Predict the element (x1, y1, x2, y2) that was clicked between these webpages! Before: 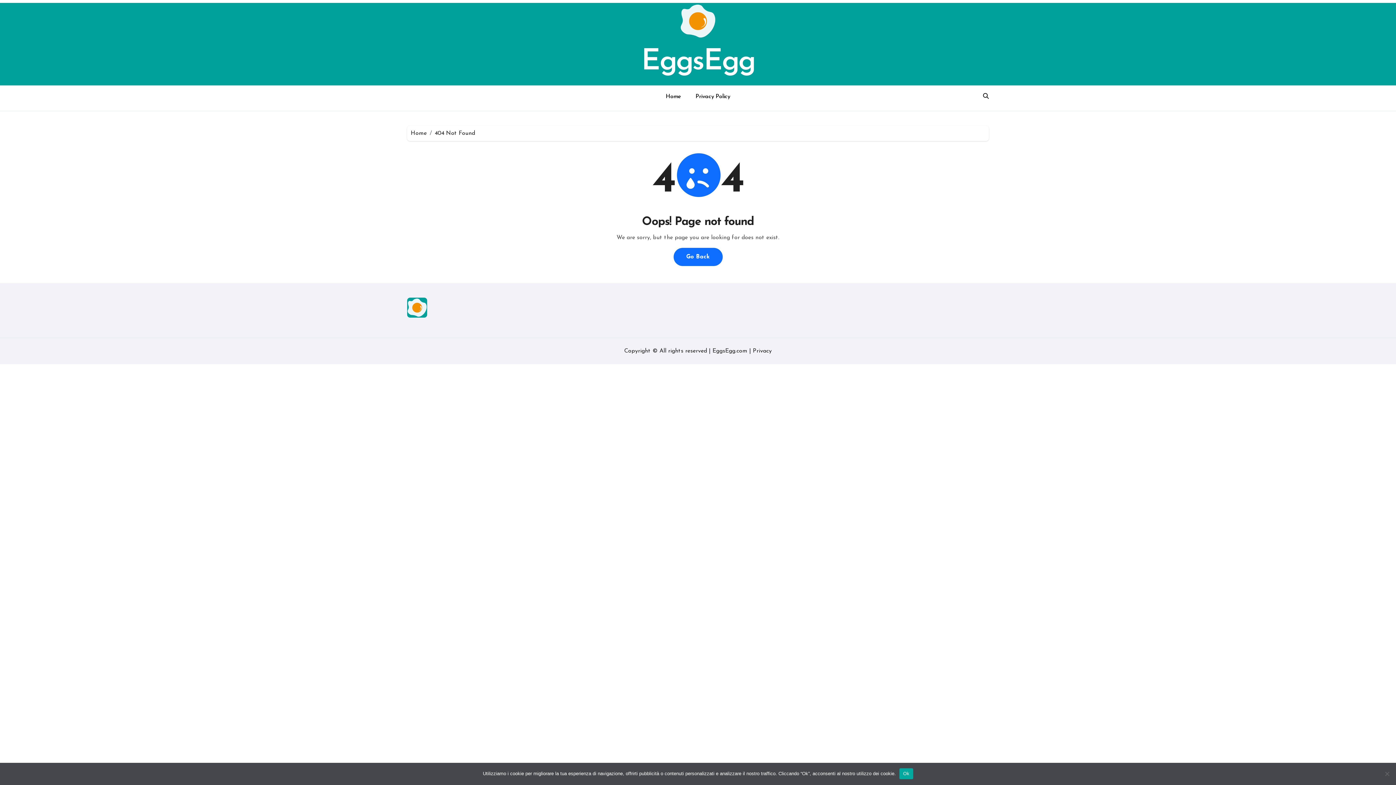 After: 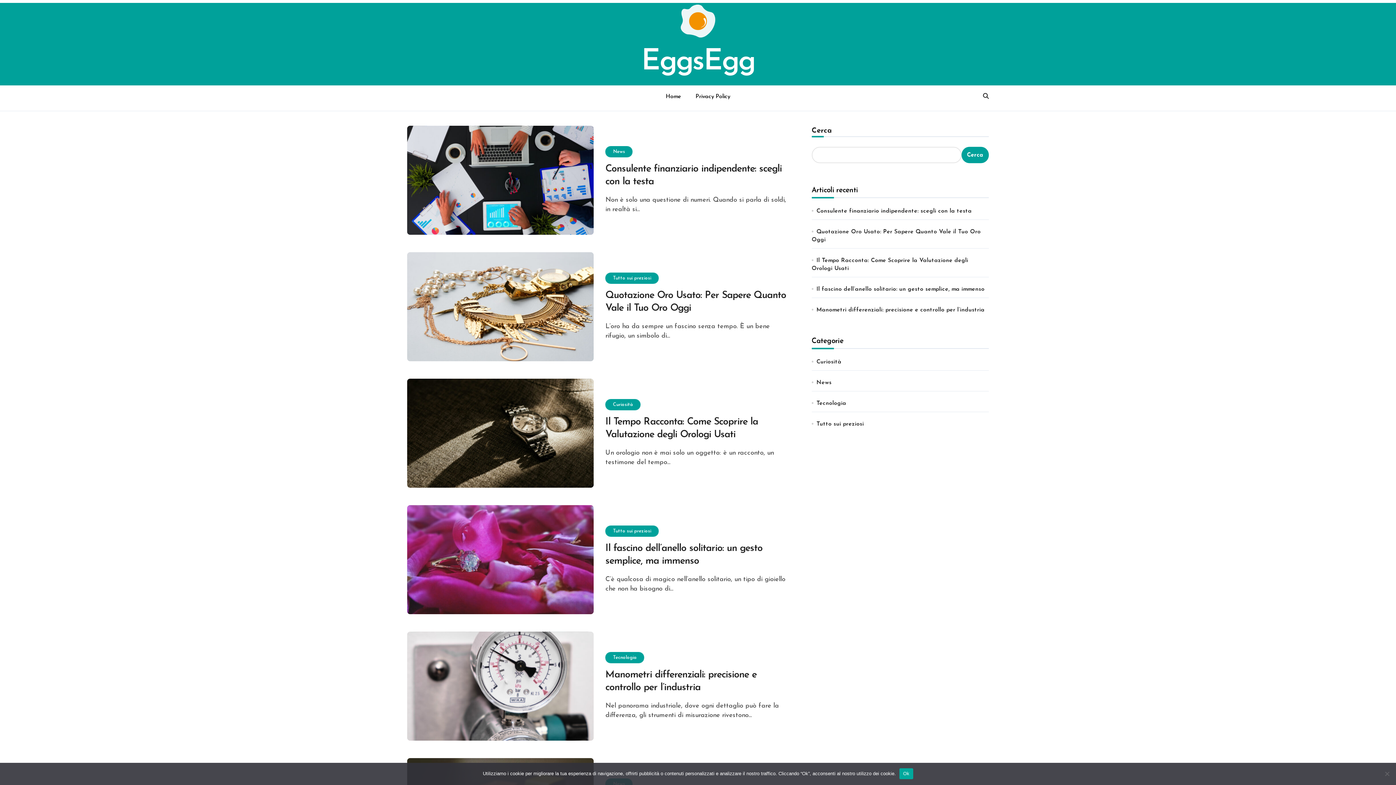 Action: bbox: (410, 130, 426, 136) label: Home